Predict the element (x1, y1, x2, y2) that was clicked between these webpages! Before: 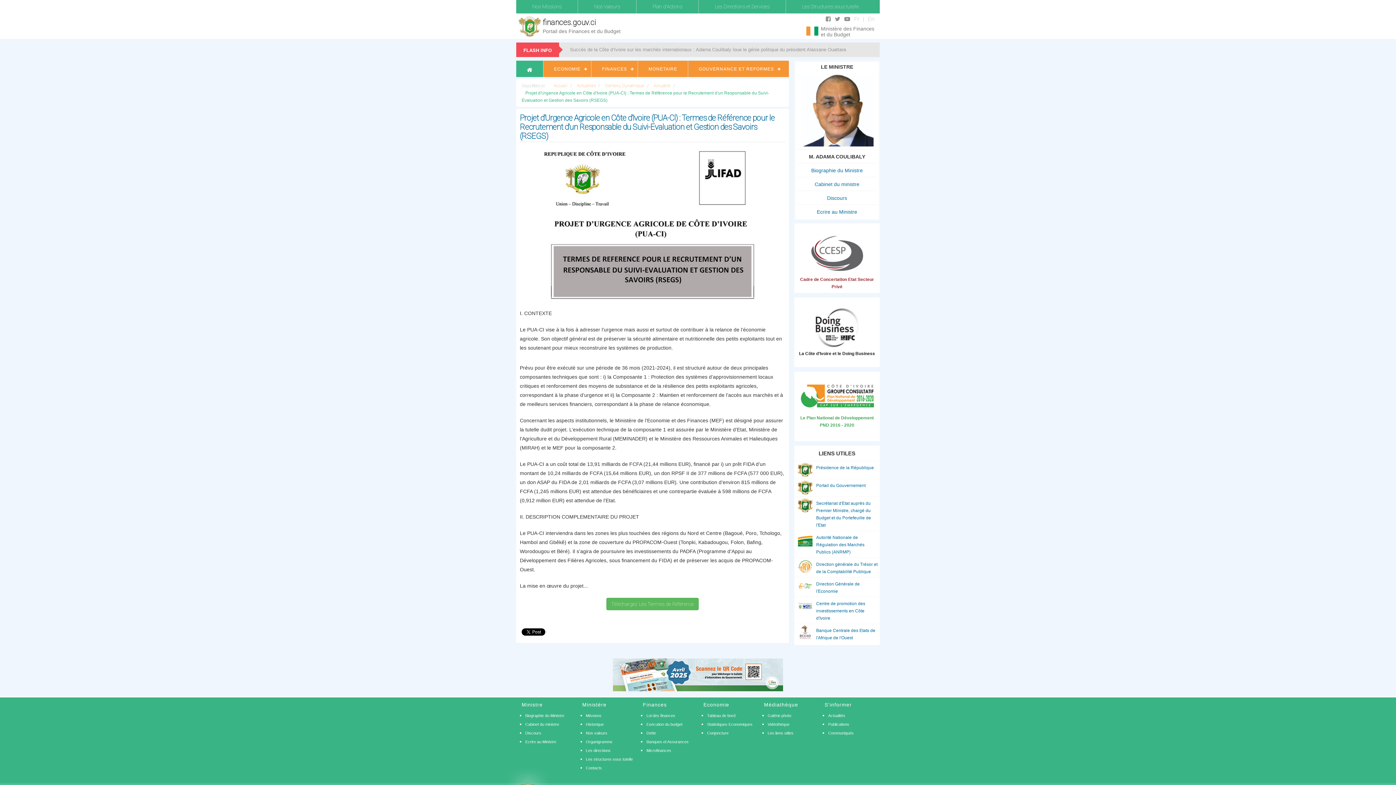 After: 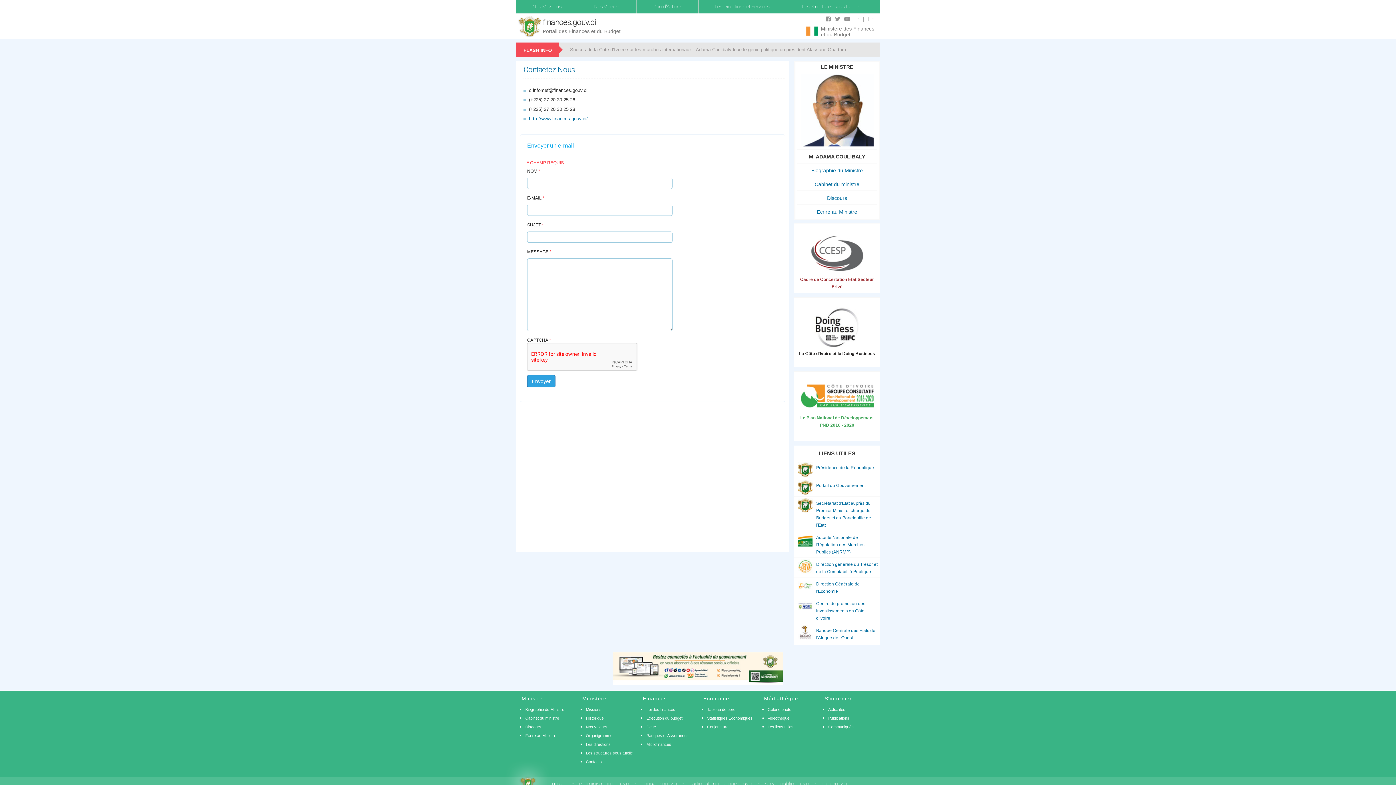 Action: label: Contacts bbox: (586, 766, 602, 770)